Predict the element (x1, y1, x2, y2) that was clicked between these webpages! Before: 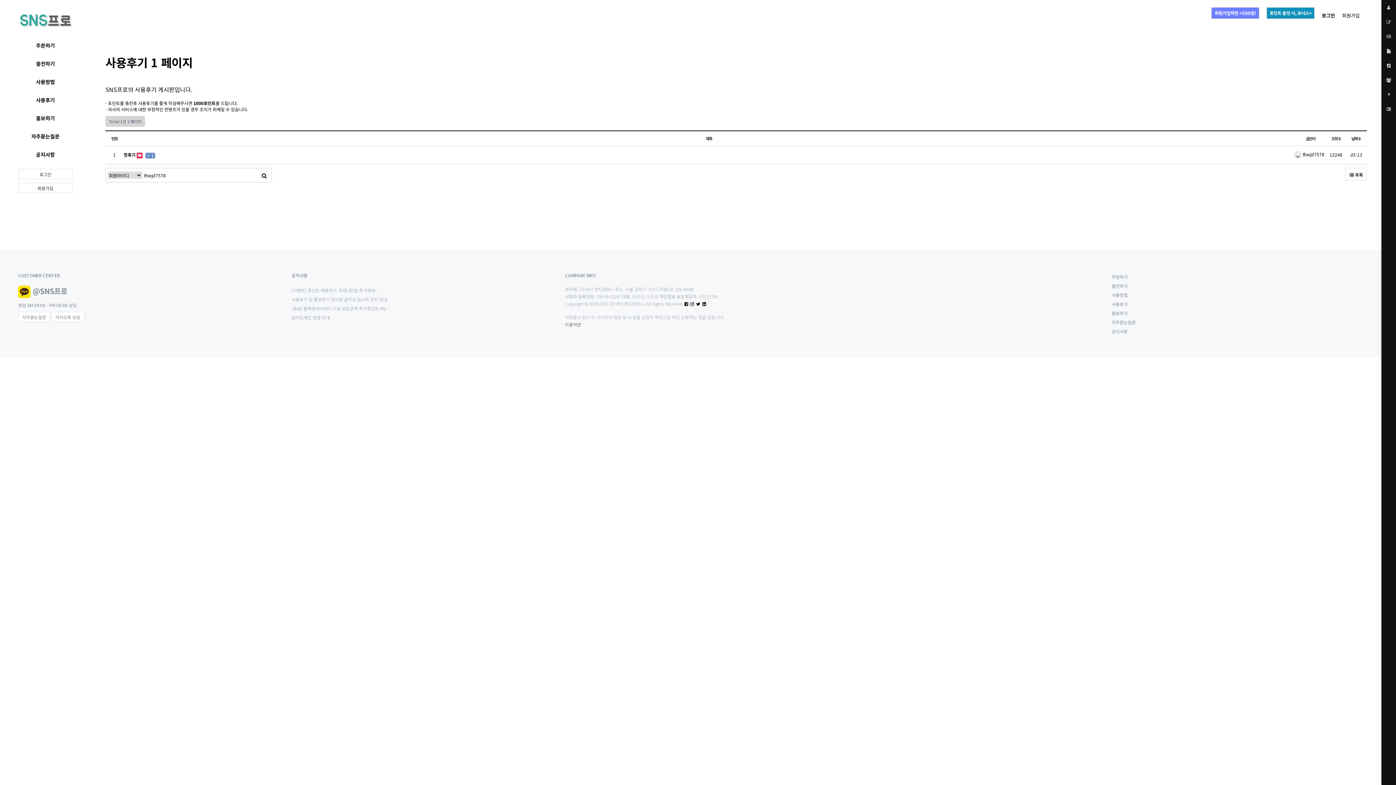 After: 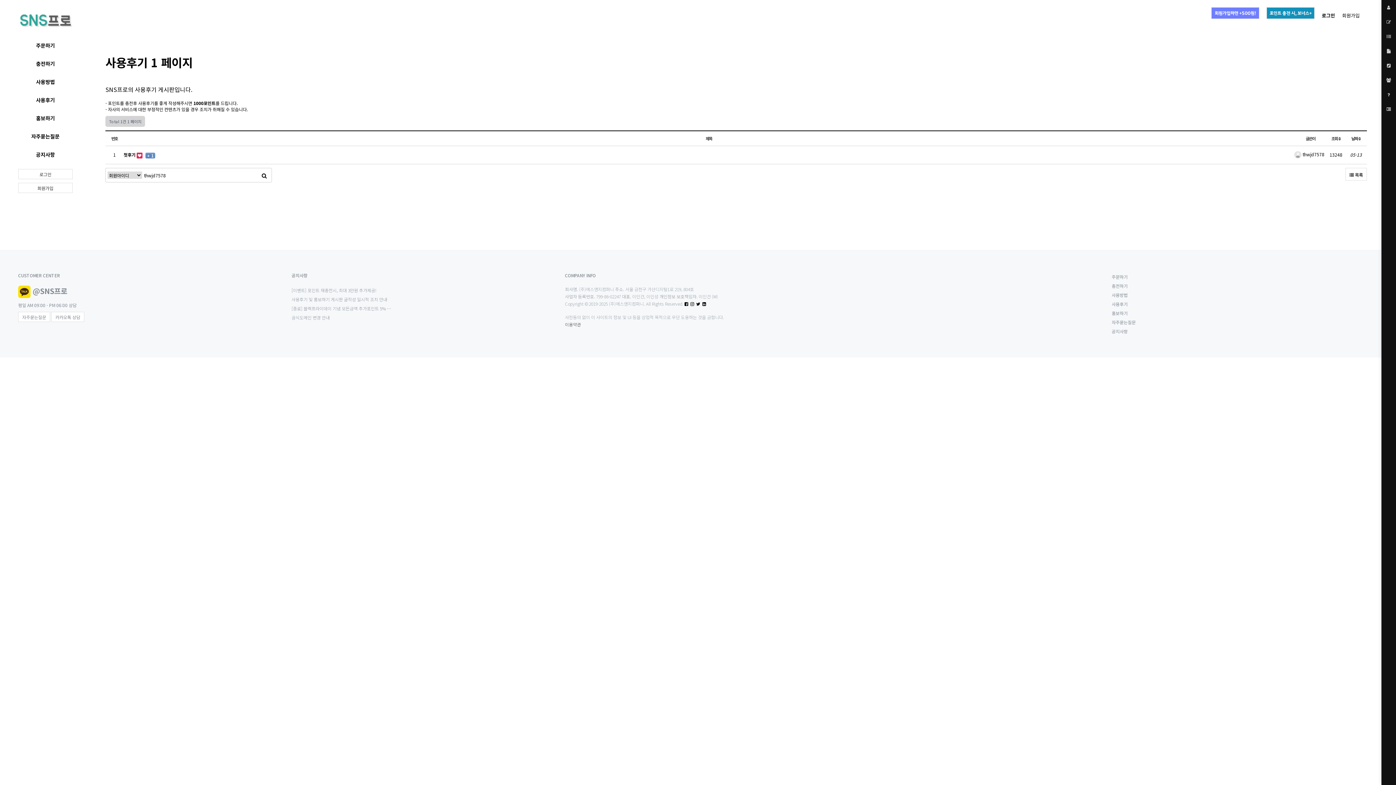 Action: label: 카카오톡 상담 bbox: (51, 312, 84, 322)